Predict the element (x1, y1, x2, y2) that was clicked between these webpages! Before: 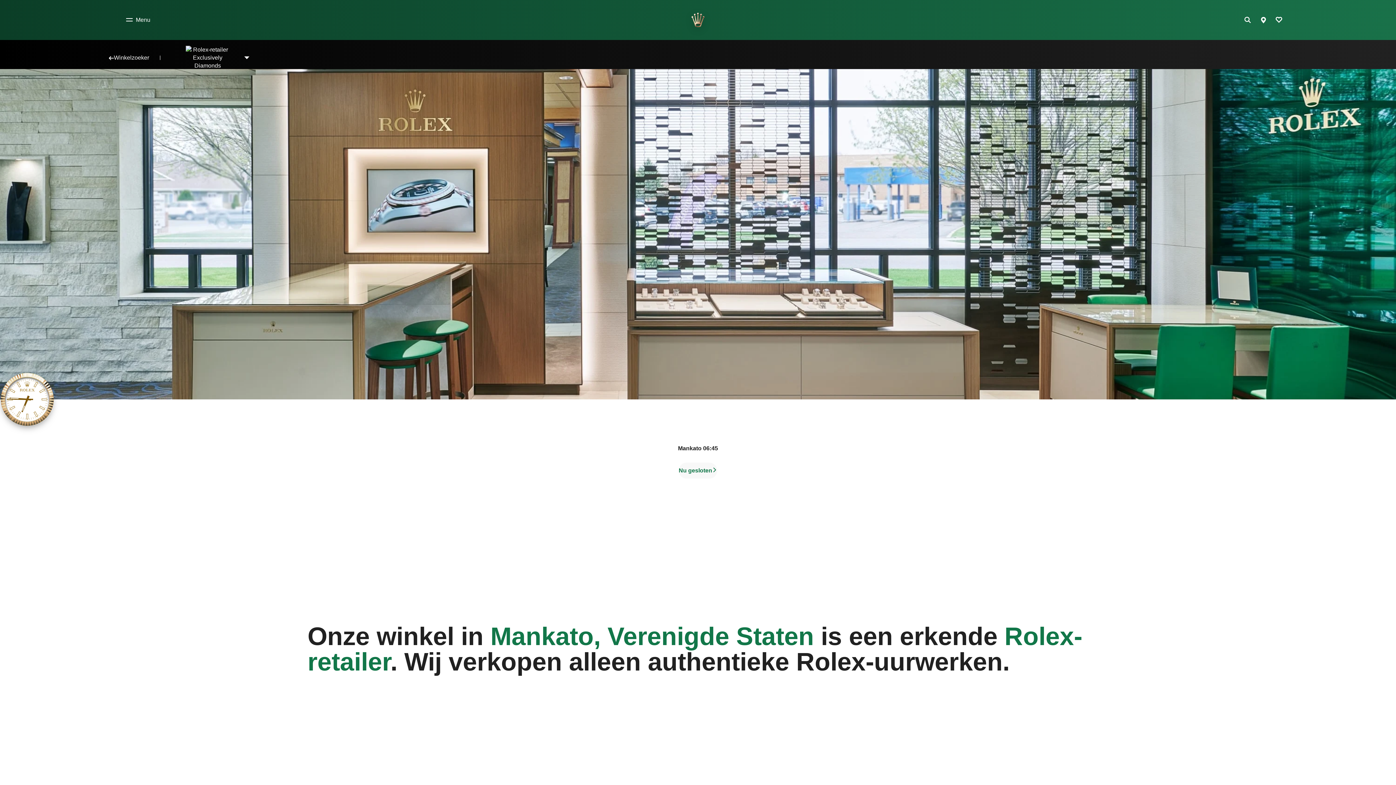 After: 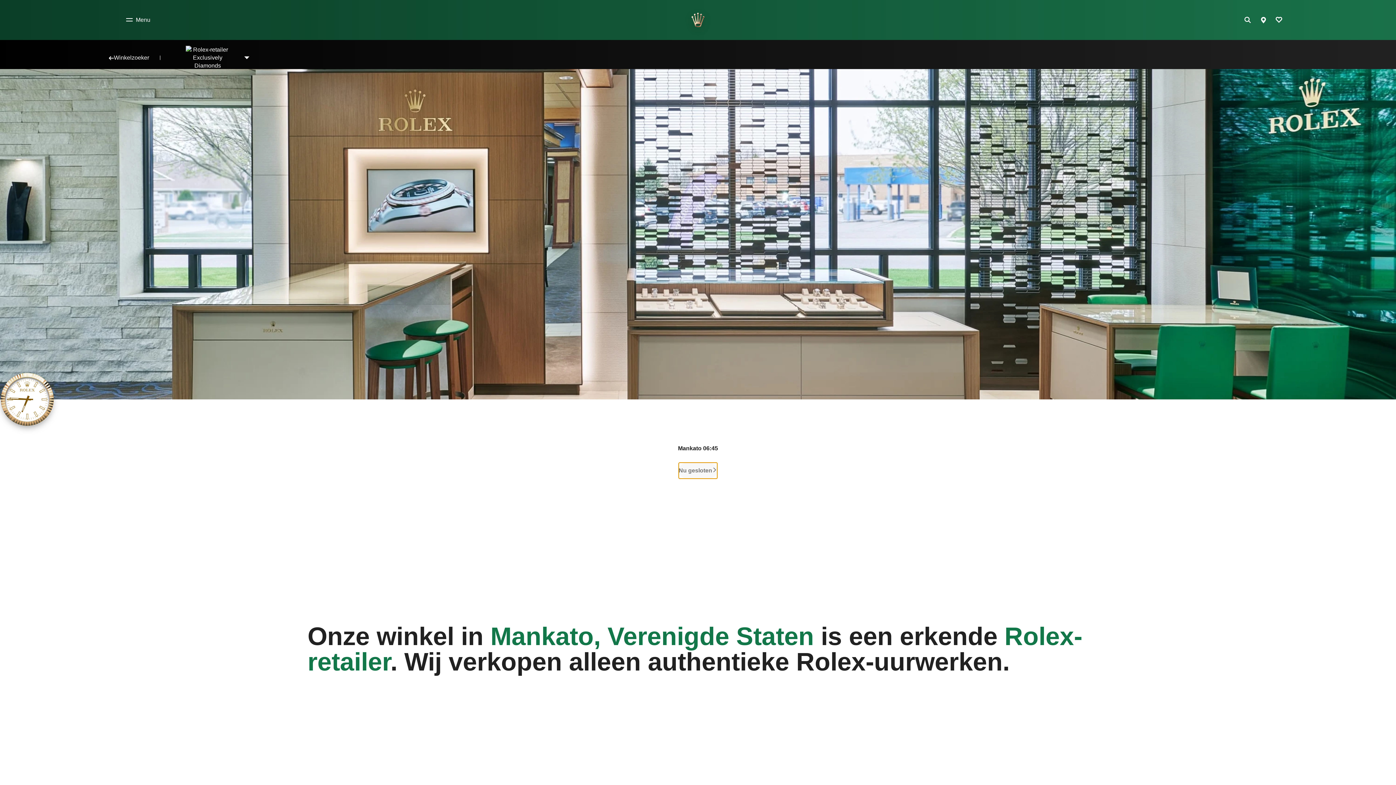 Action: bbox: (678, 462, 717, 478) label: Nu gesloten